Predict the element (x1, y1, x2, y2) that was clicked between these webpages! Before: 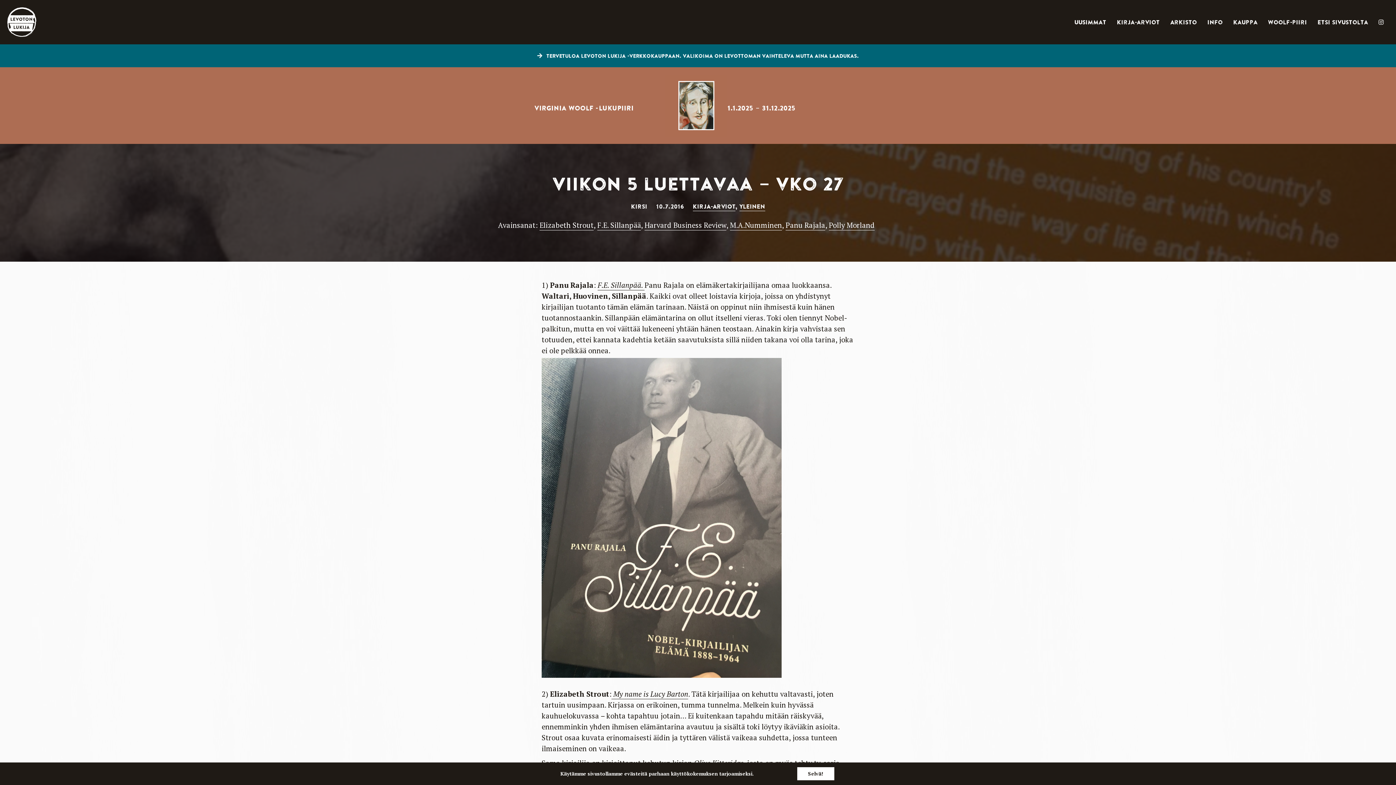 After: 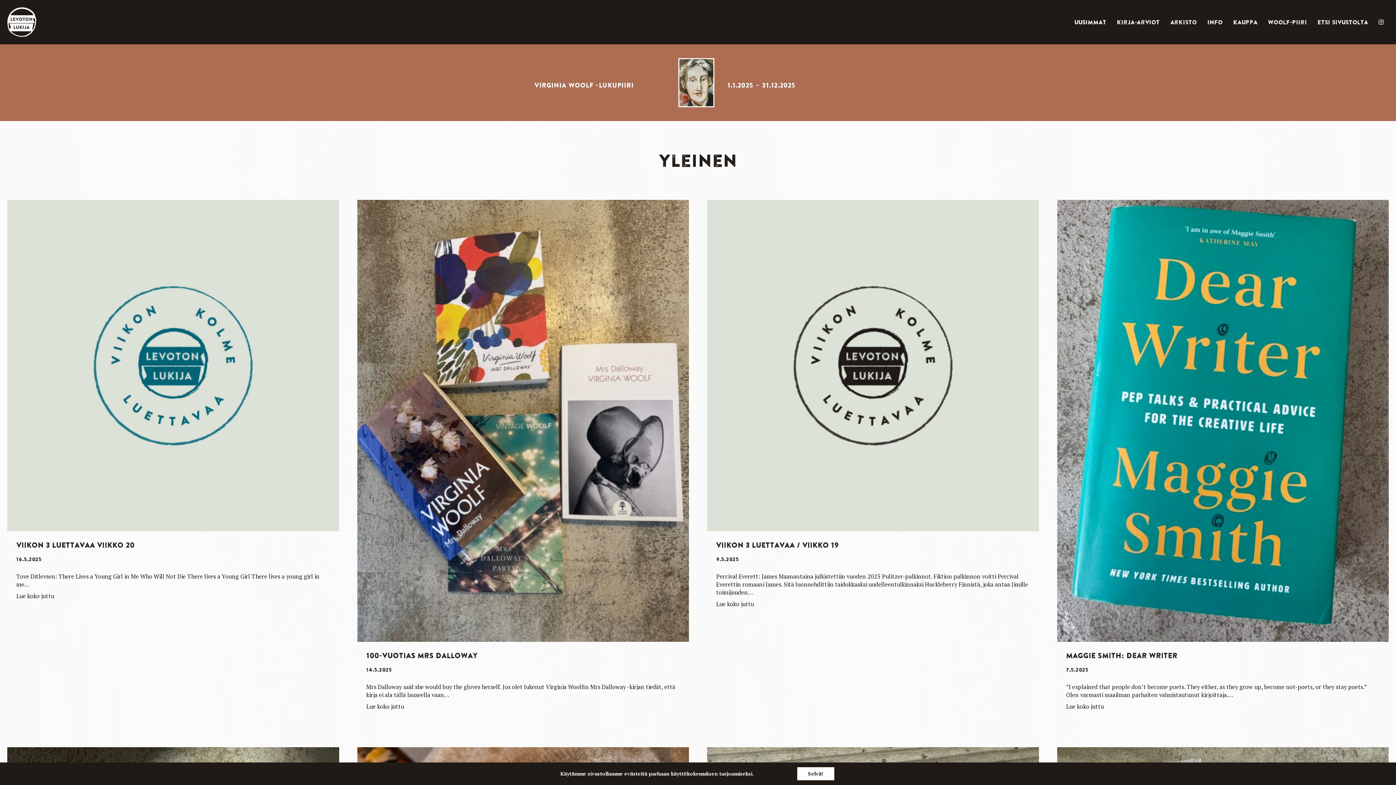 Action: label: Arkisto bbox: (1165, 14, 1202, 30)